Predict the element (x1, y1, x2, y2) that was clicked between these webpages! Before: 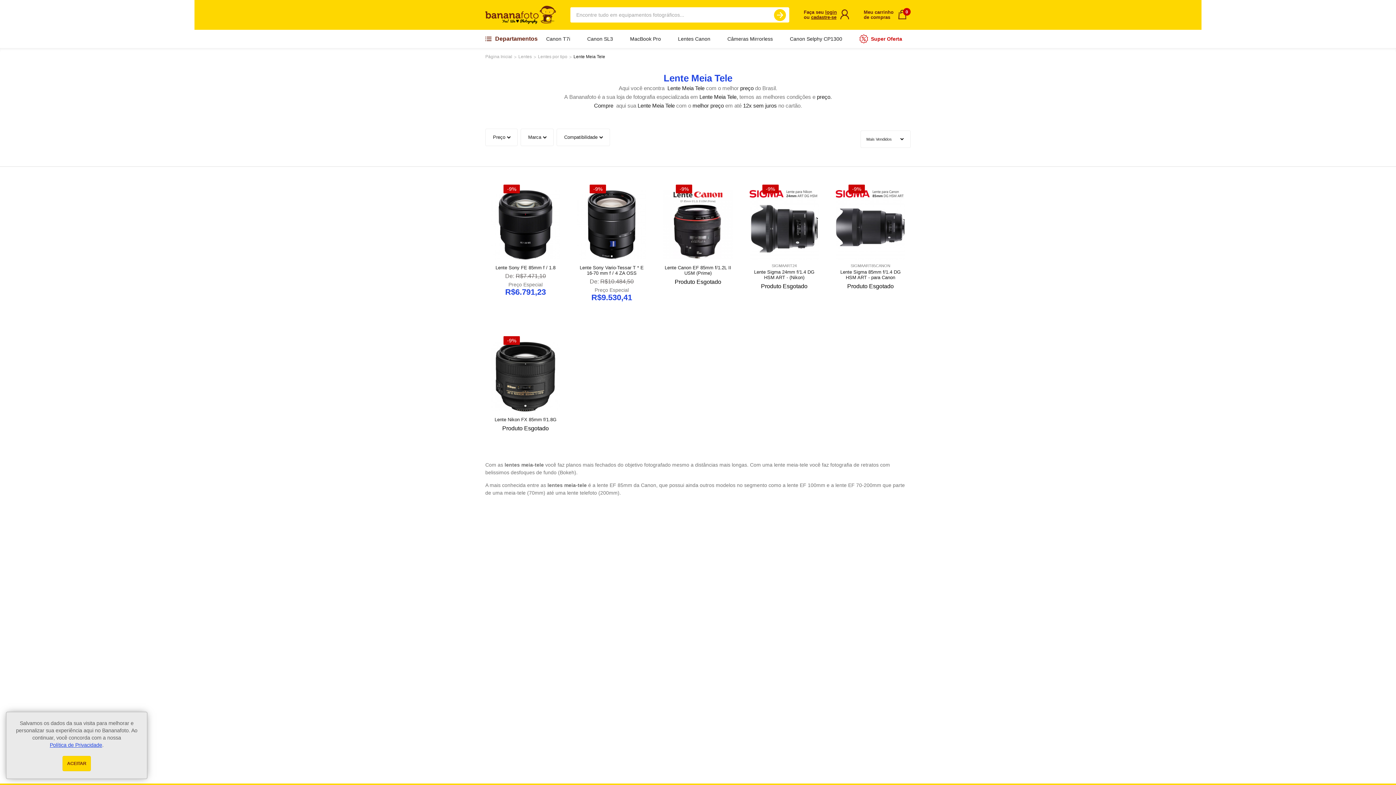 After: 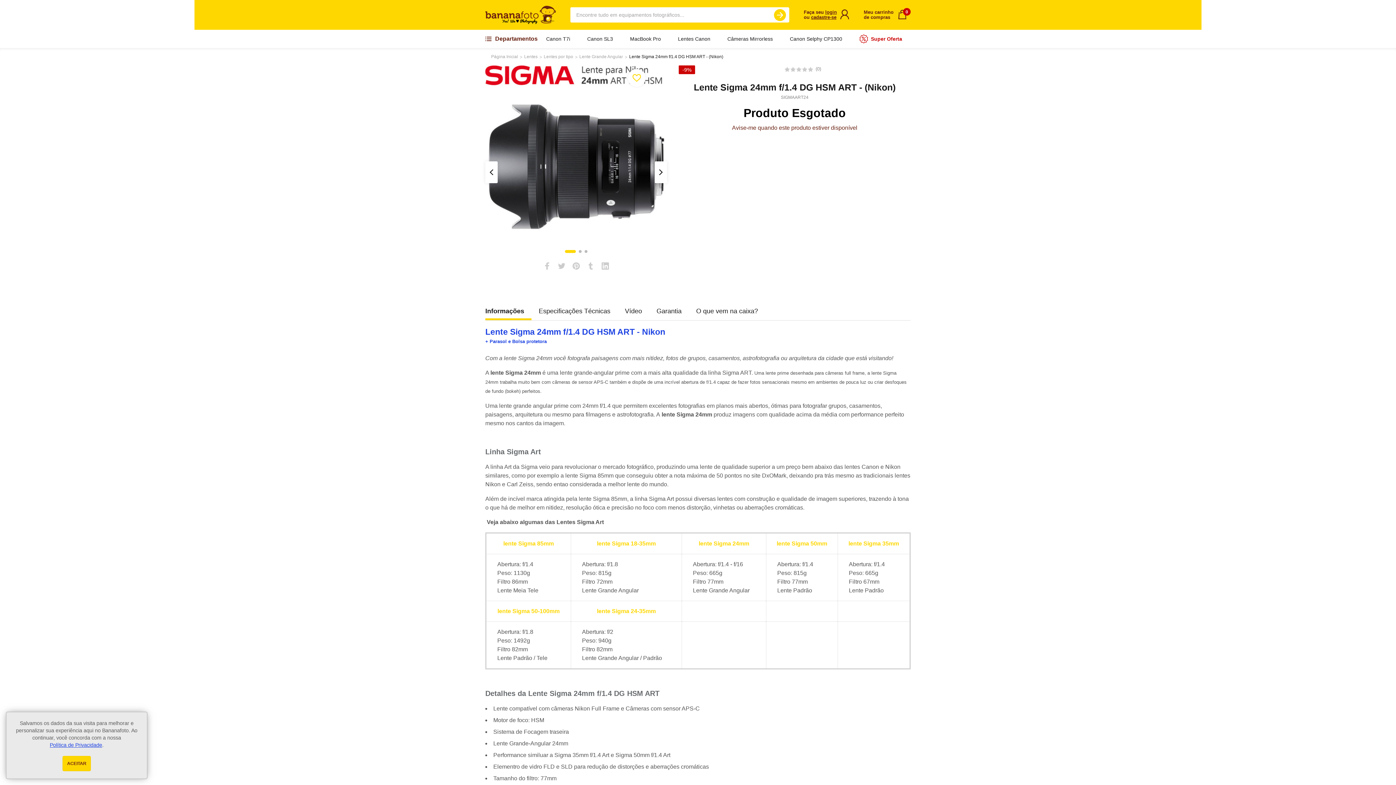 Action: bbox: (749, 269, 819, 280) label: Lente Sigma 24mm f/1.4 DG HSM ART - (Nikon)